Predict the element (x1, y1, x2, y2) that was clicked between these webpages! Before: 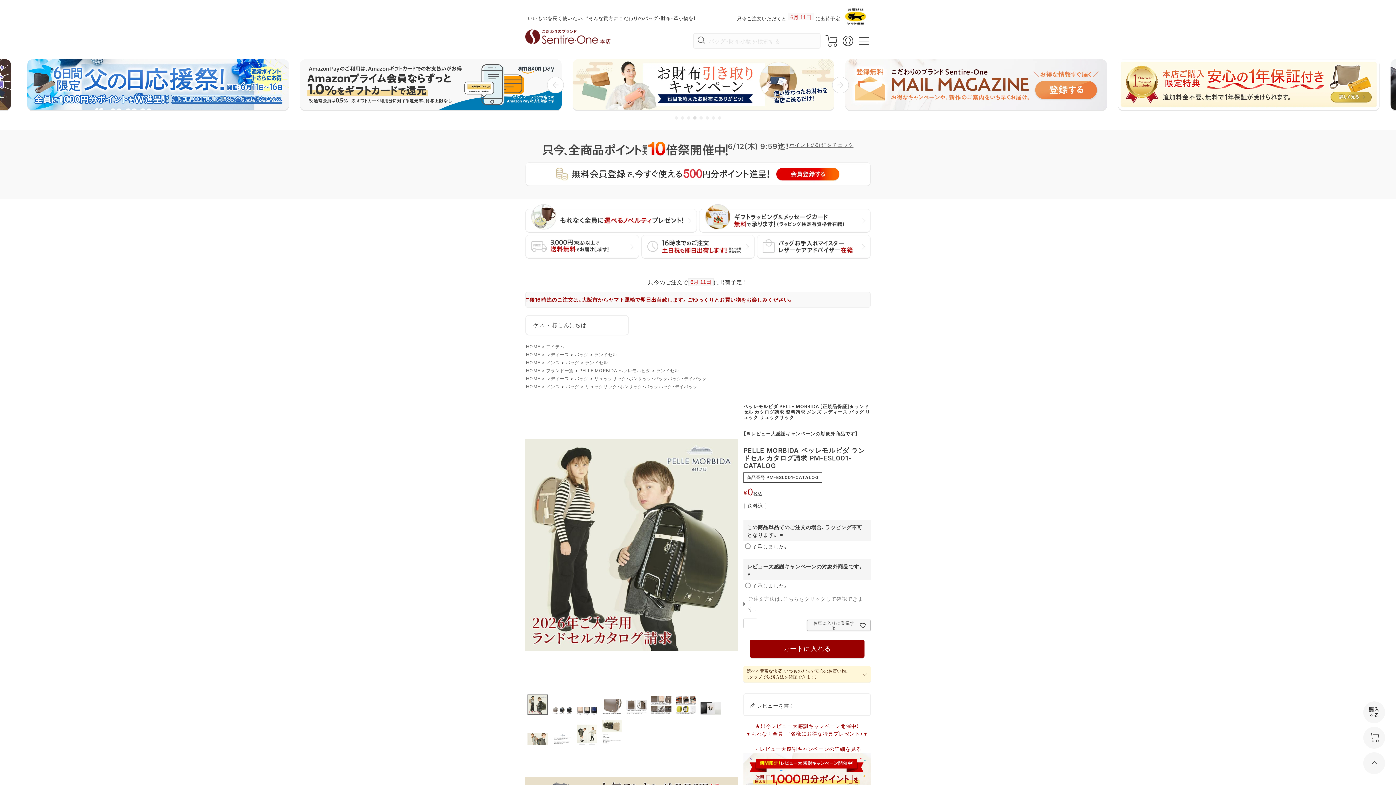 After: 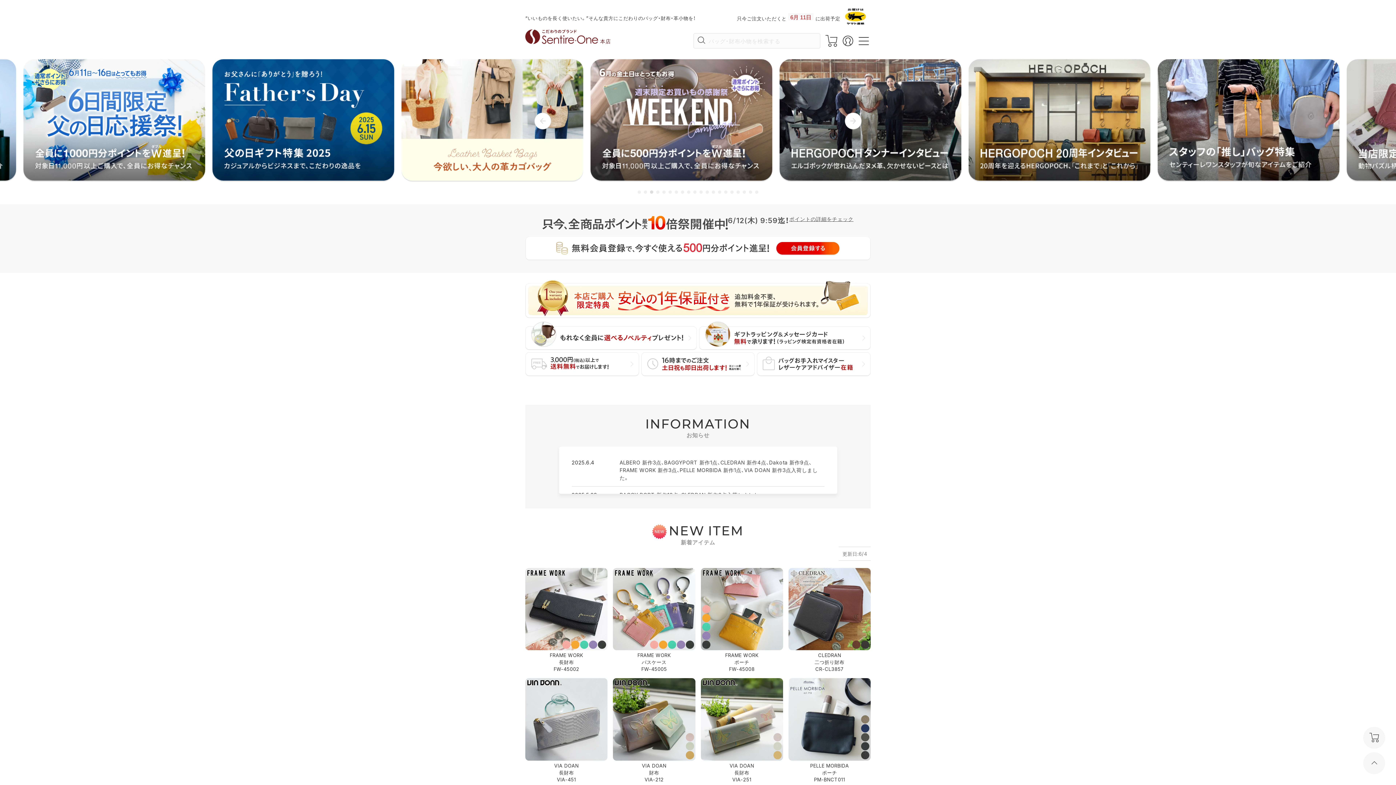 Action: bbox: (526, 360, 540, 365) label: HOME